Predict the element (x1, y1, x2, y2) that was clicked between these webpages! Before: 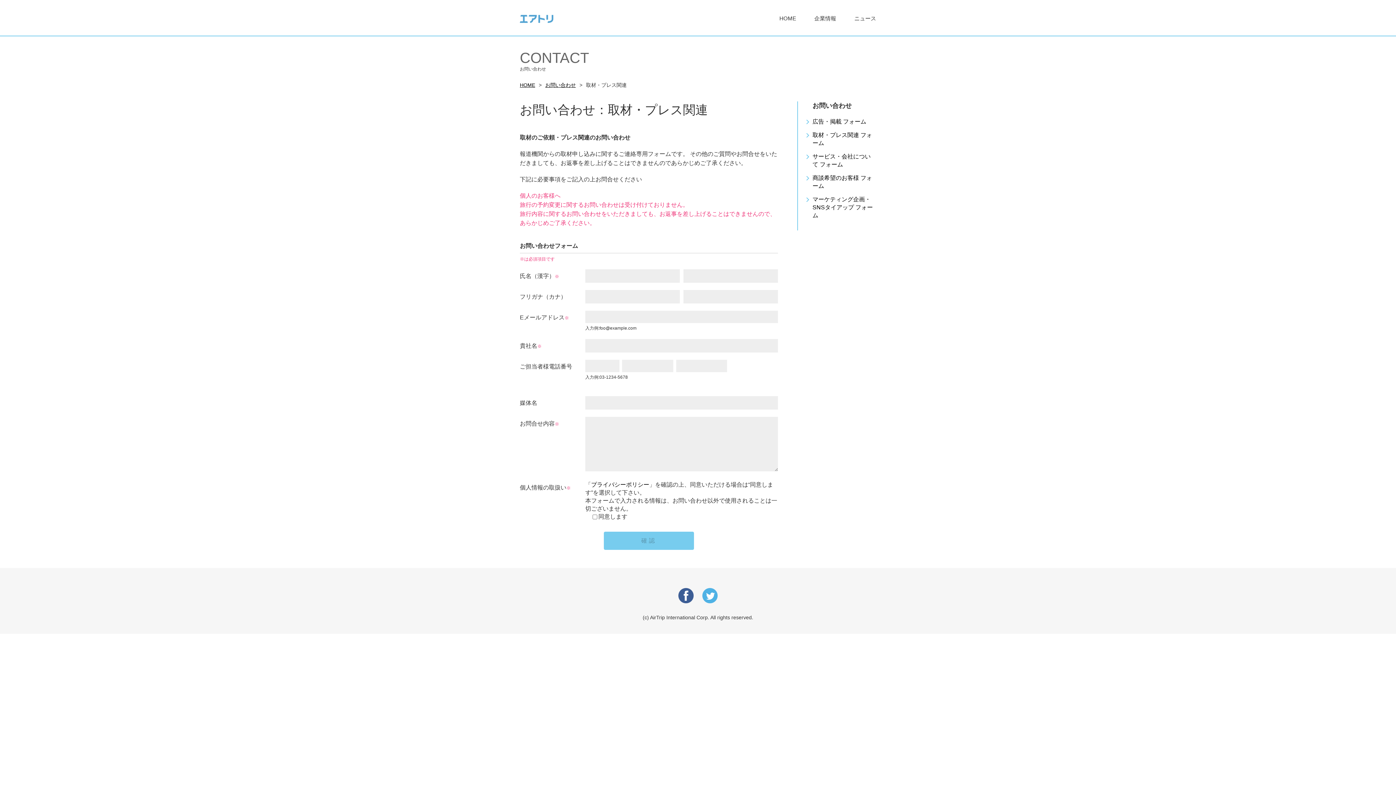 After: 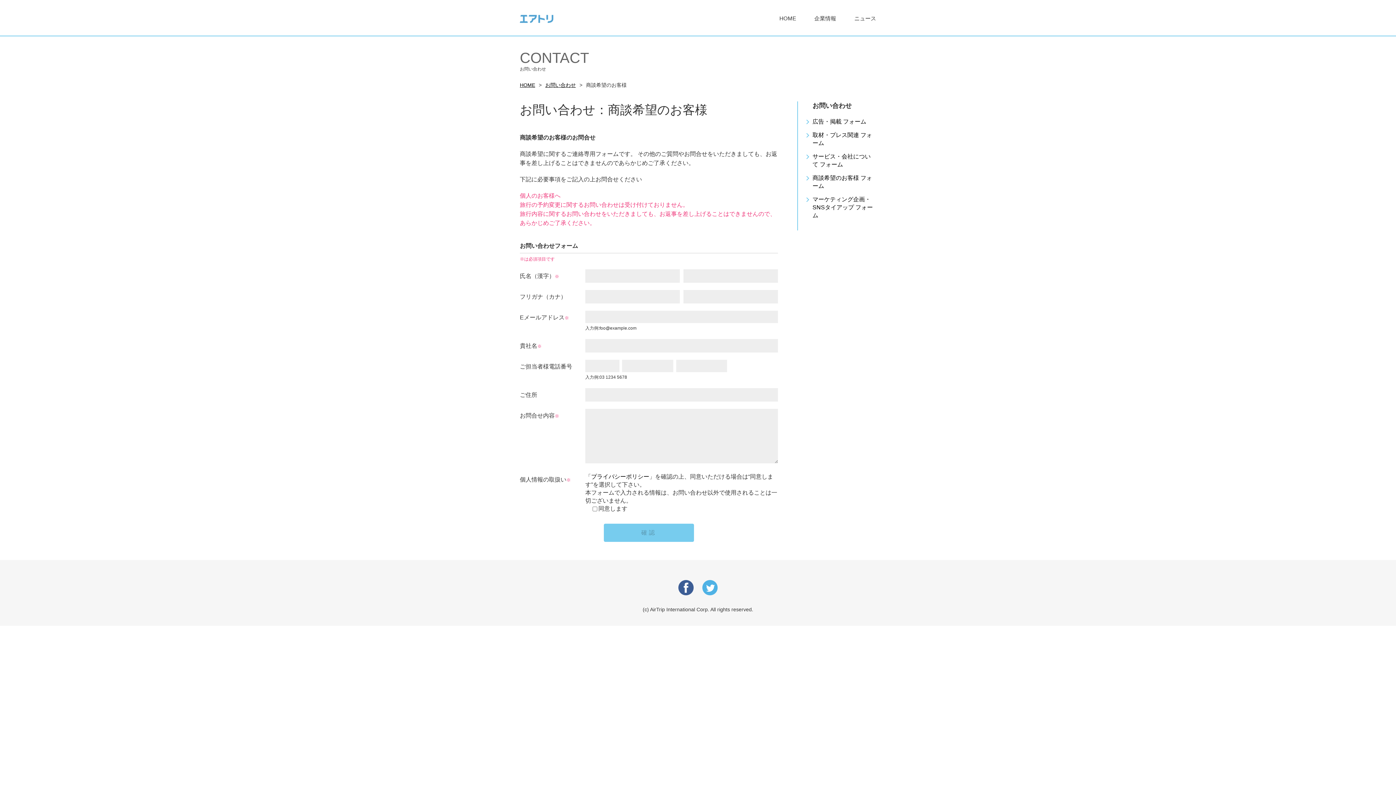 Action: bbox: (805, 174, 876, 190) label: 商談希望のお客様 フォーム